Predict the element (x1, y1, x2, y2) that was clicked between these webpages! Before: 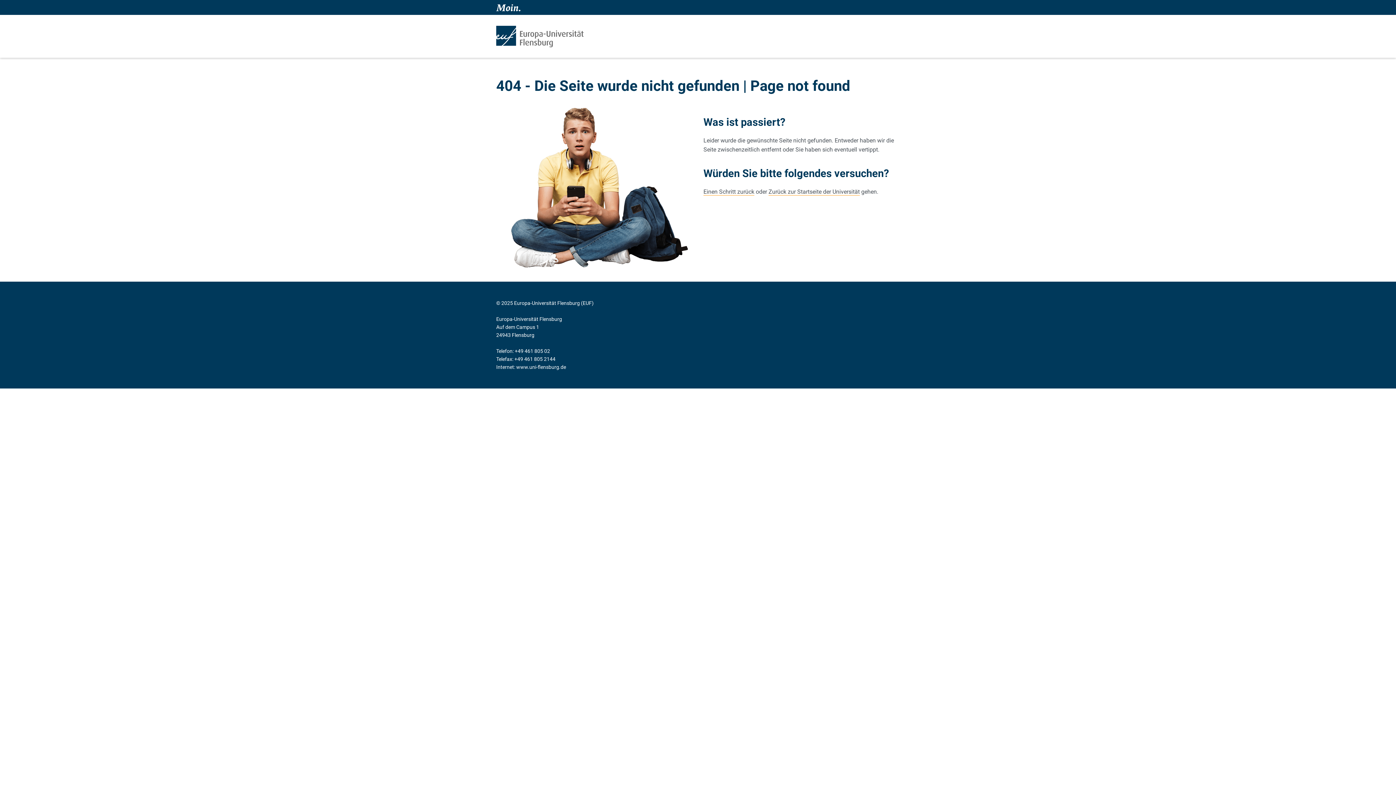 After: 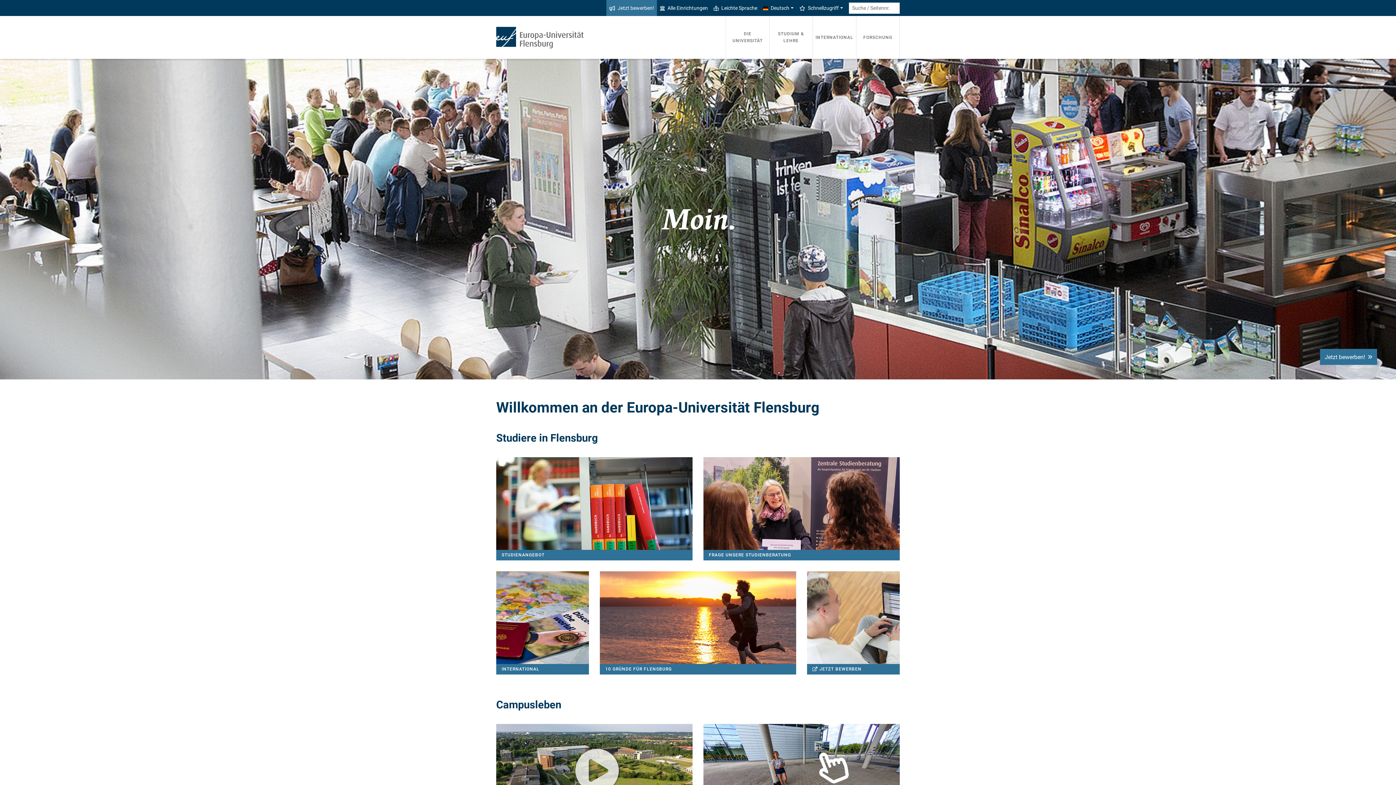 Action: bbox: (516, 364, 566, 370) label: www.uni-flensburg.de